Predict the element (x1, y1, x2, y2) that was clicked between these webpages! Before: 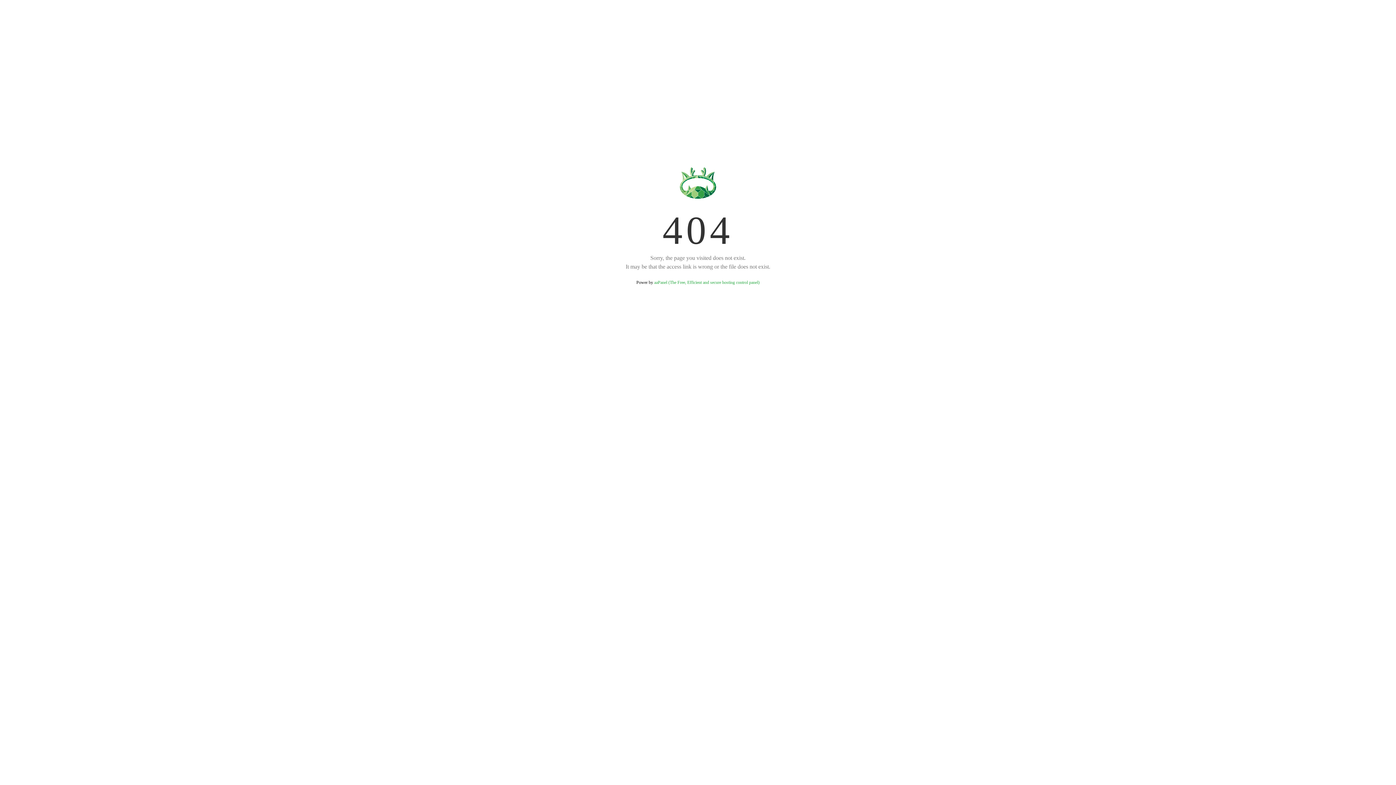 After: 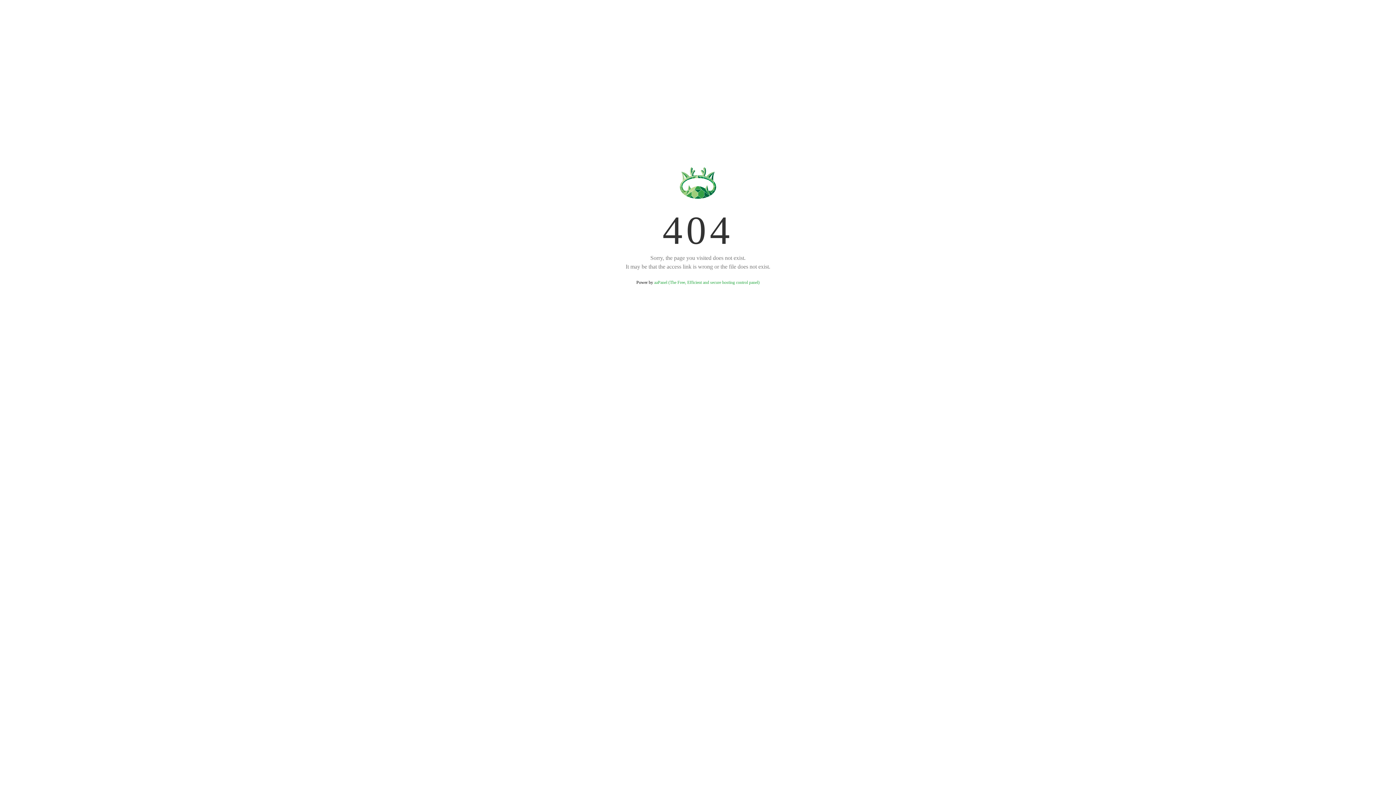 Action: bbox: (654, 280, 759, 285) label: aaPanel (The Free, Efficient and secure hosting control panel)